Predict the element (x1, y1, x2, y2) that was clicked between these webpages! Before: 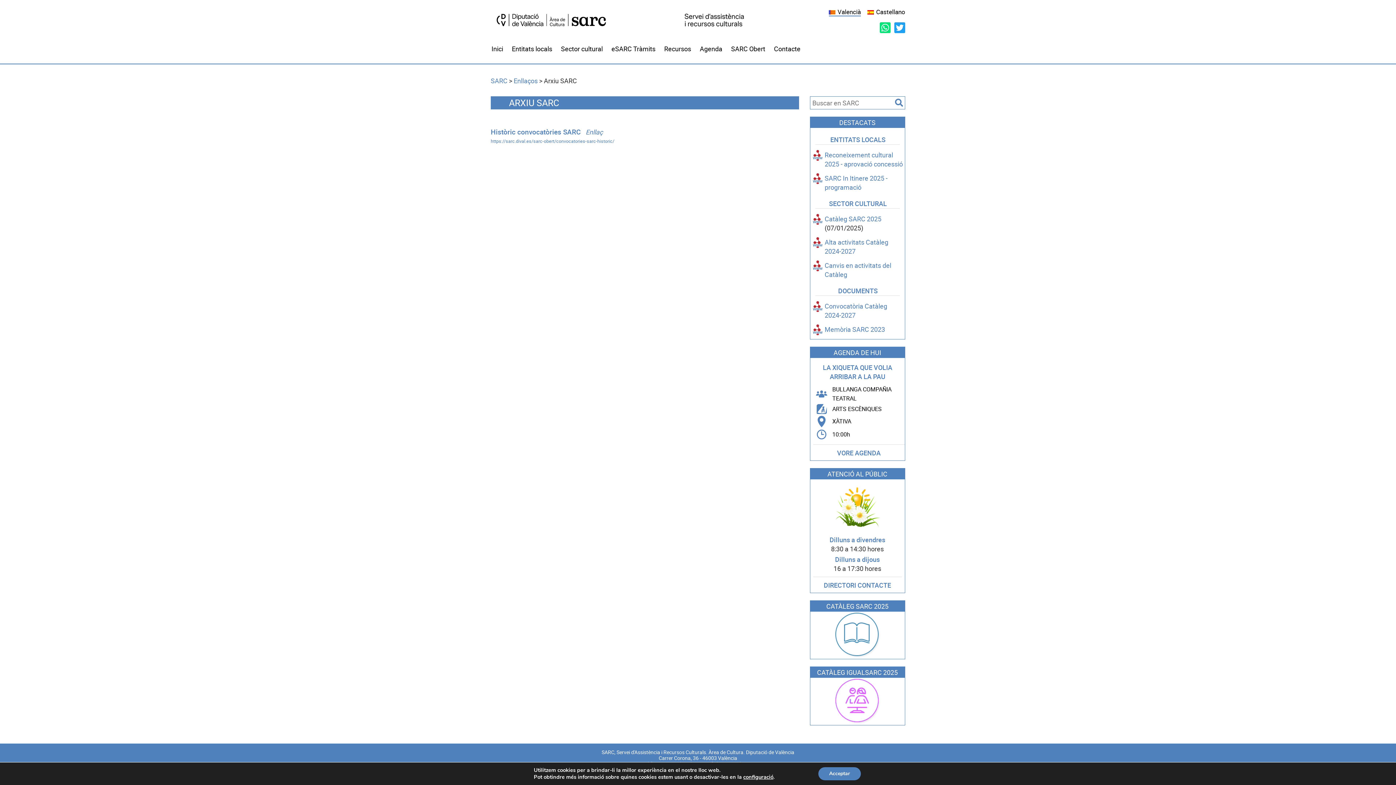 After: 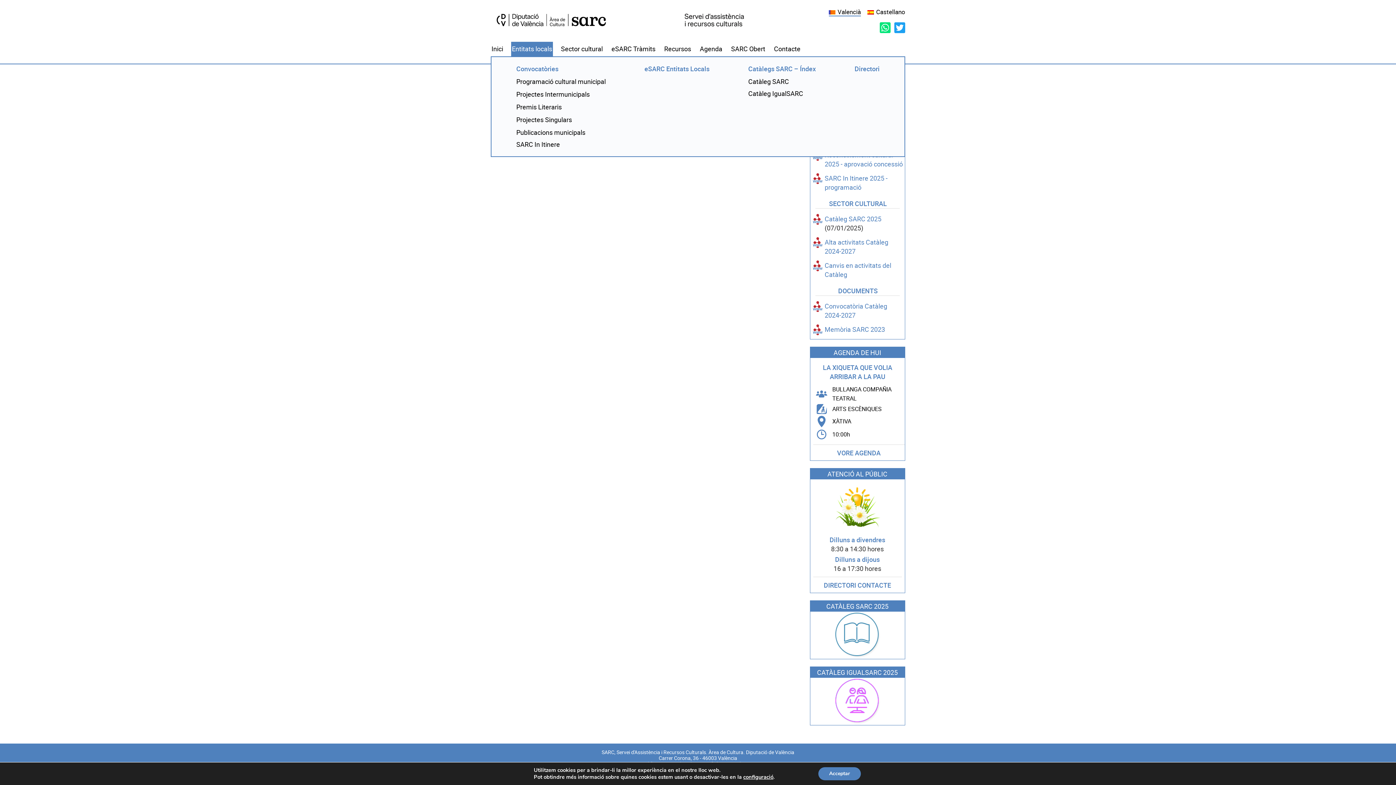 Action: bbox: (511, 41, 553, 56) label: Entitats locals